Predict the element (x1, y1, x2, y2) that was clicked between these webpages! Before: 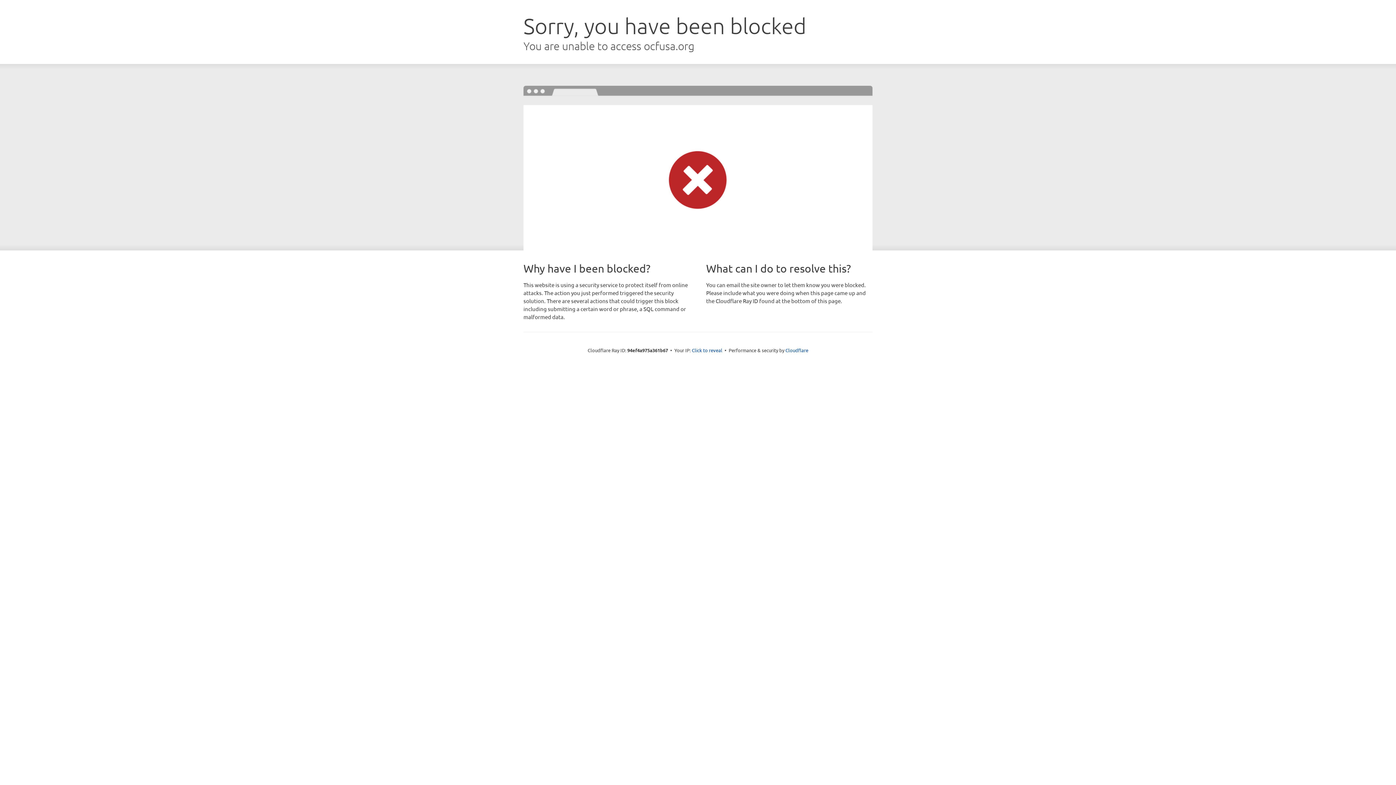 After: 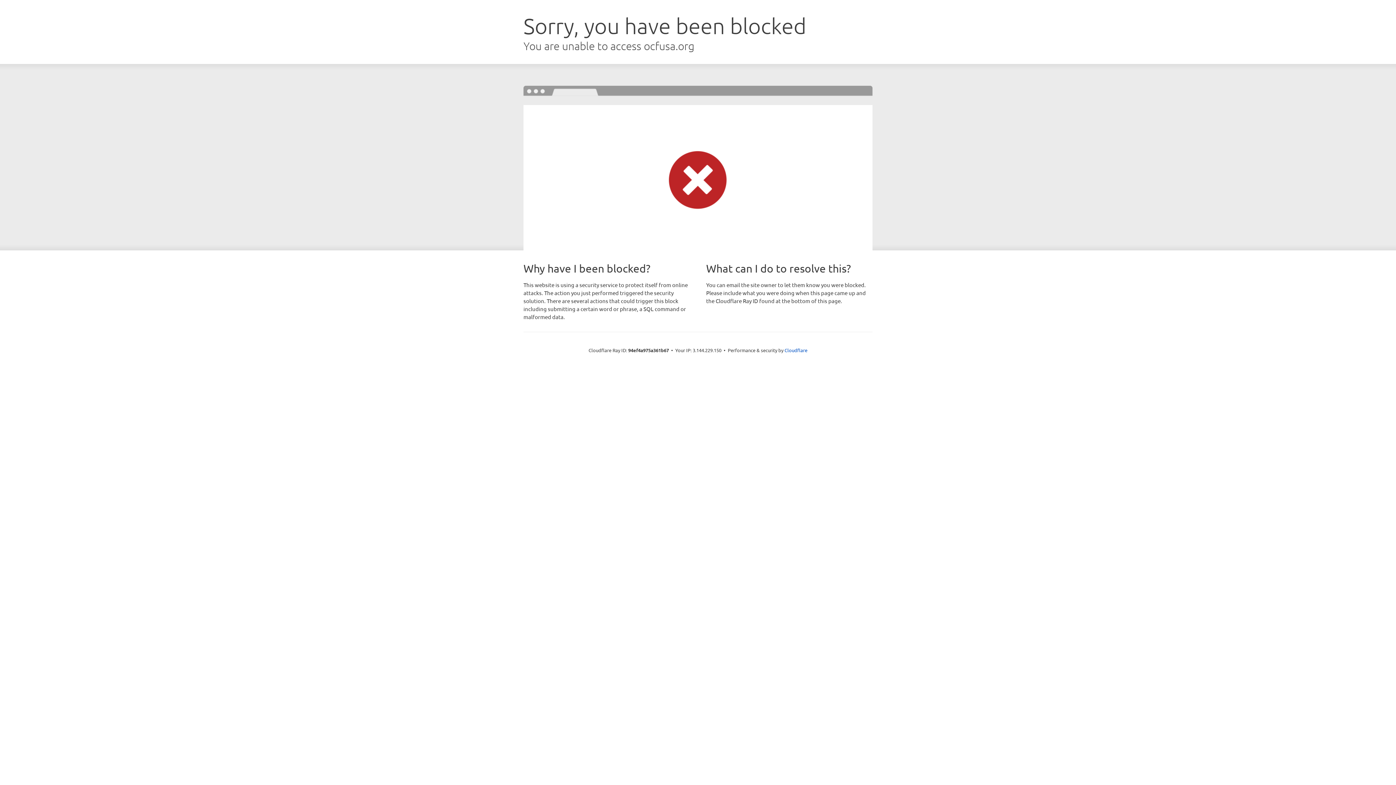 Action: bbox: (692, 346, 722, 353) label: Click to reveal